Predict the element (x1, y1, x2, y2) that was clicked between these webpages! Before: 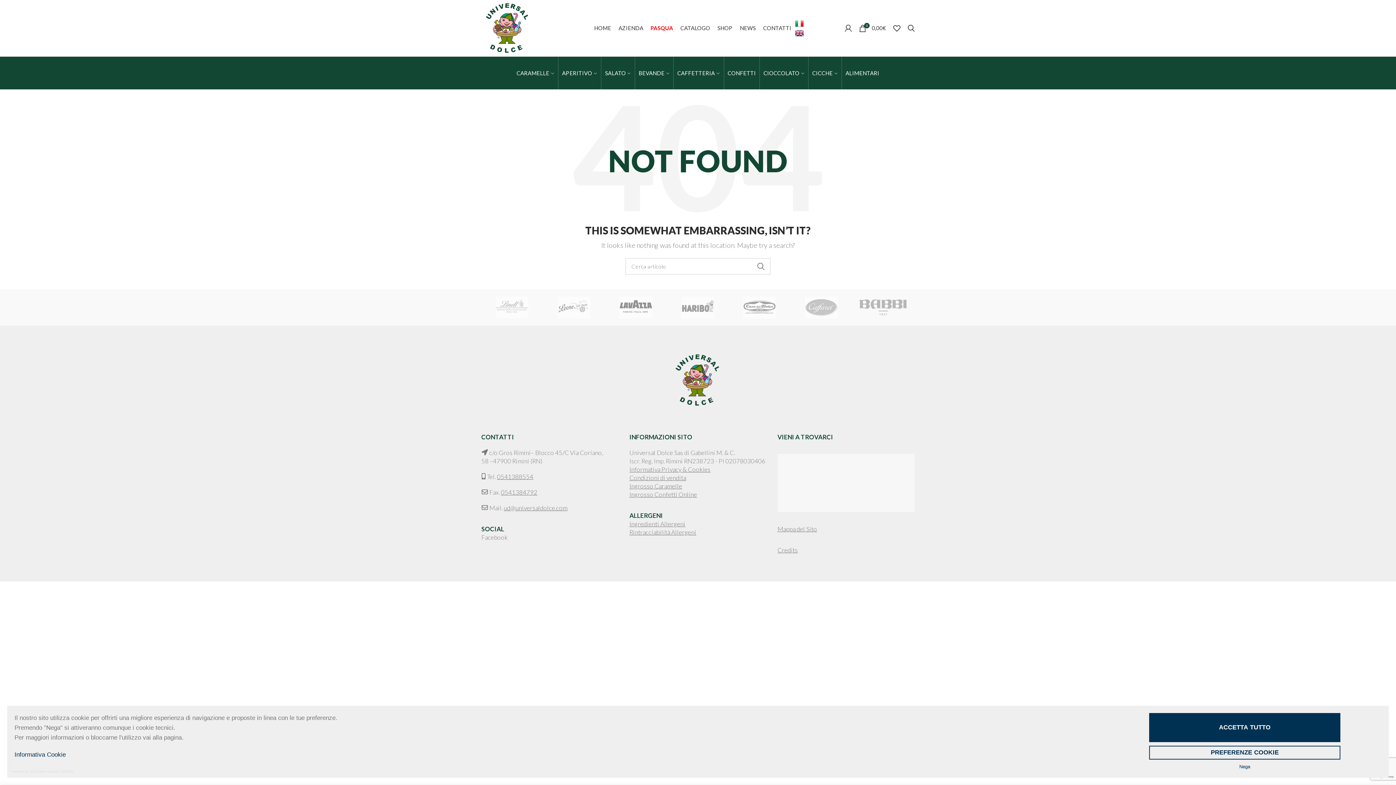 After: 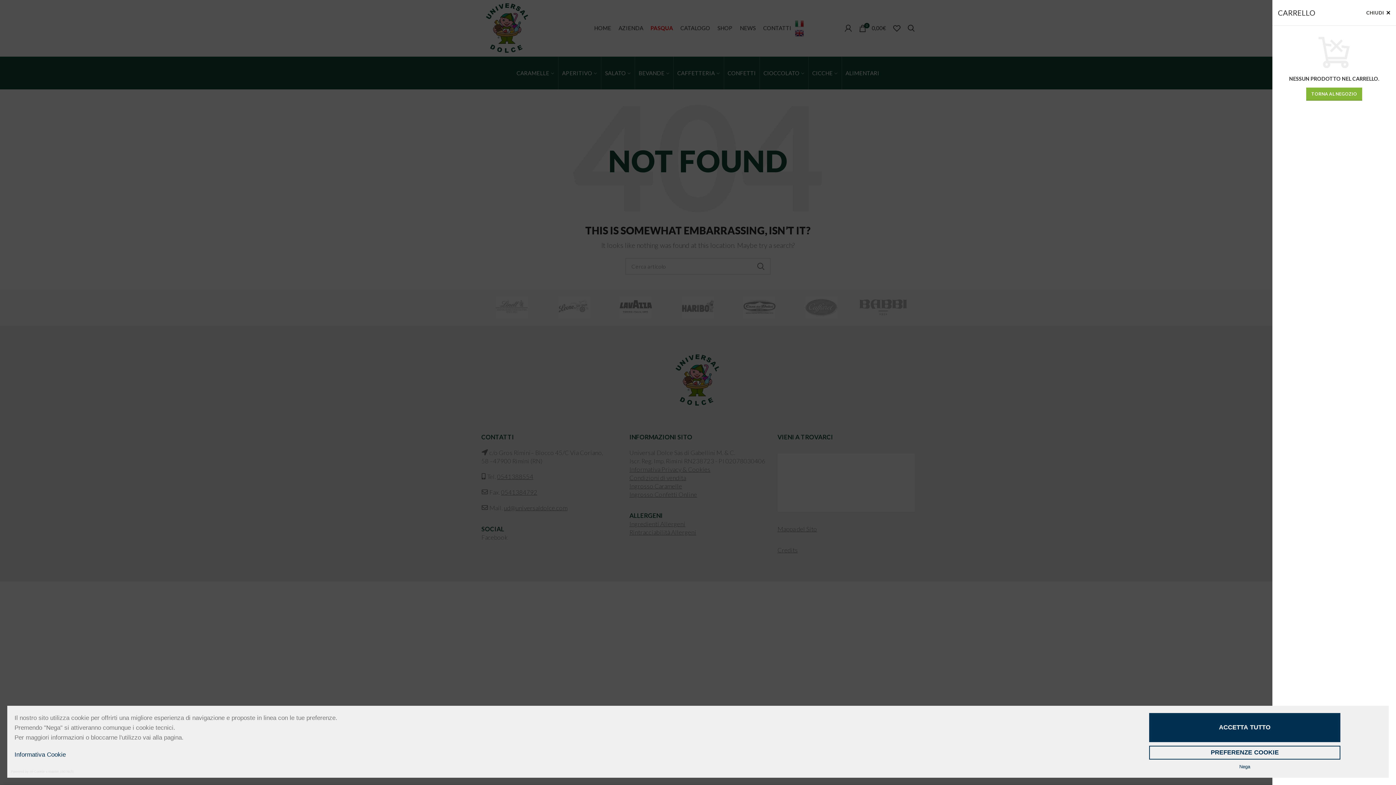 Action: label: 0
0,00€ bbox: (855, 20, 889, 35)